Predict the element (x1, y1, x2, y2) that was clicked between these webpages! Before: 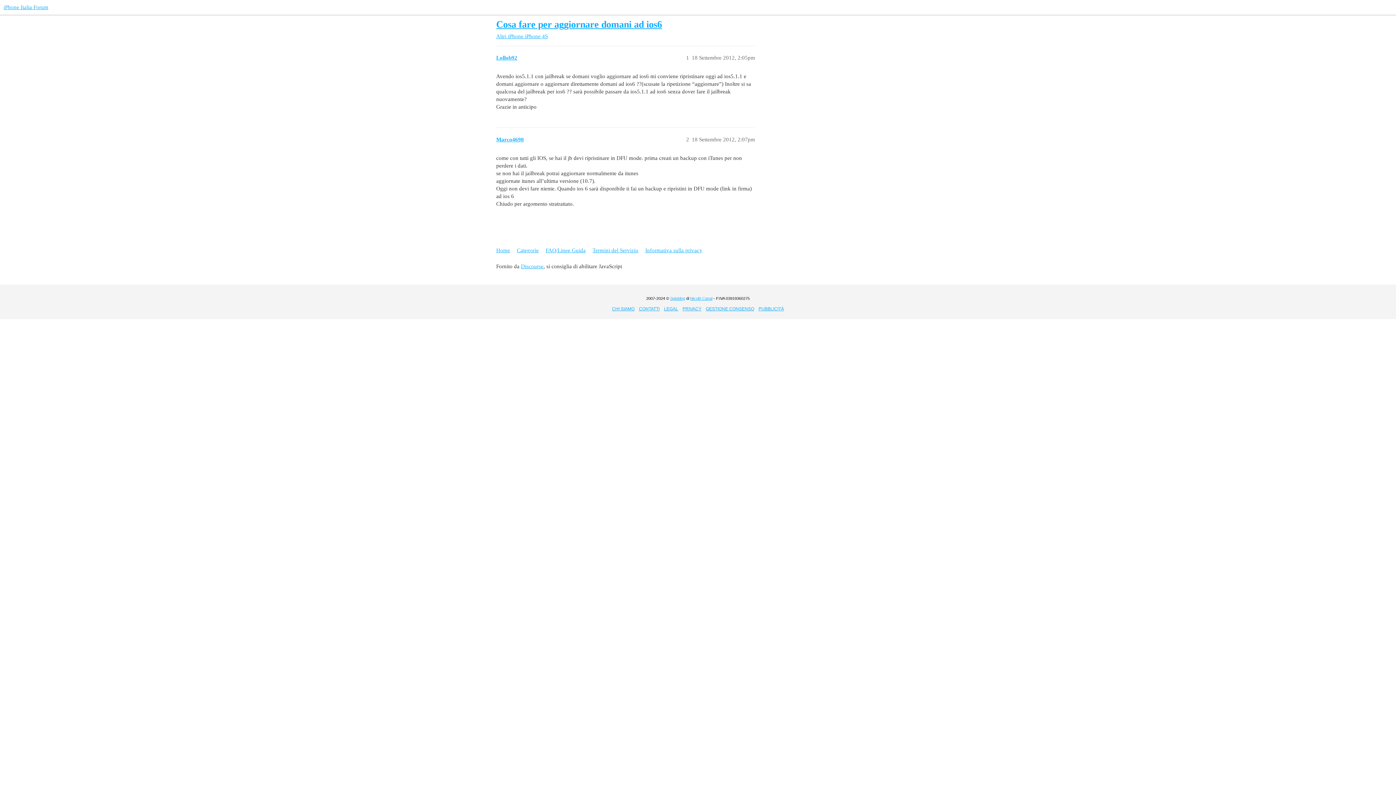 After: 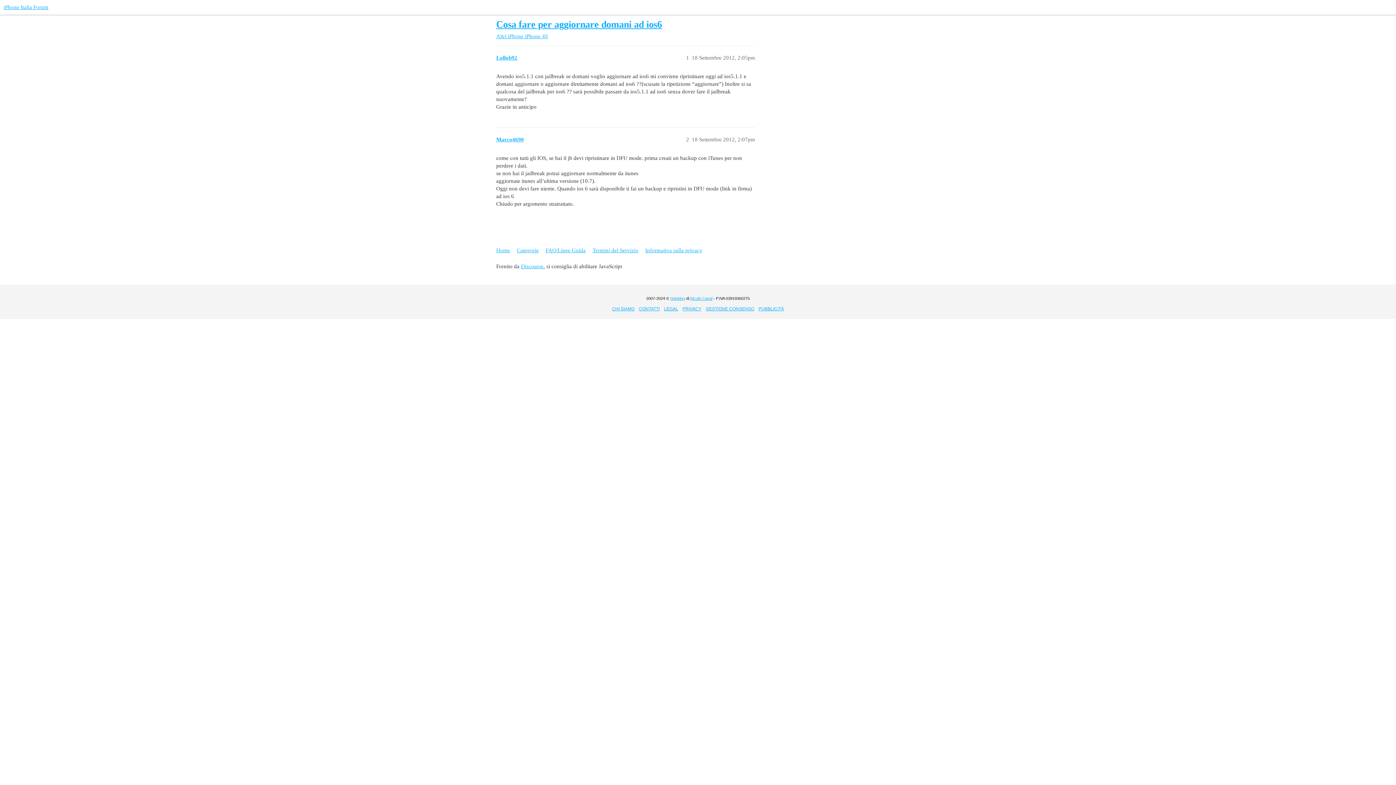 Action: label: GESTIONE CONSENSO bbox: (706, 306, 754, 311)